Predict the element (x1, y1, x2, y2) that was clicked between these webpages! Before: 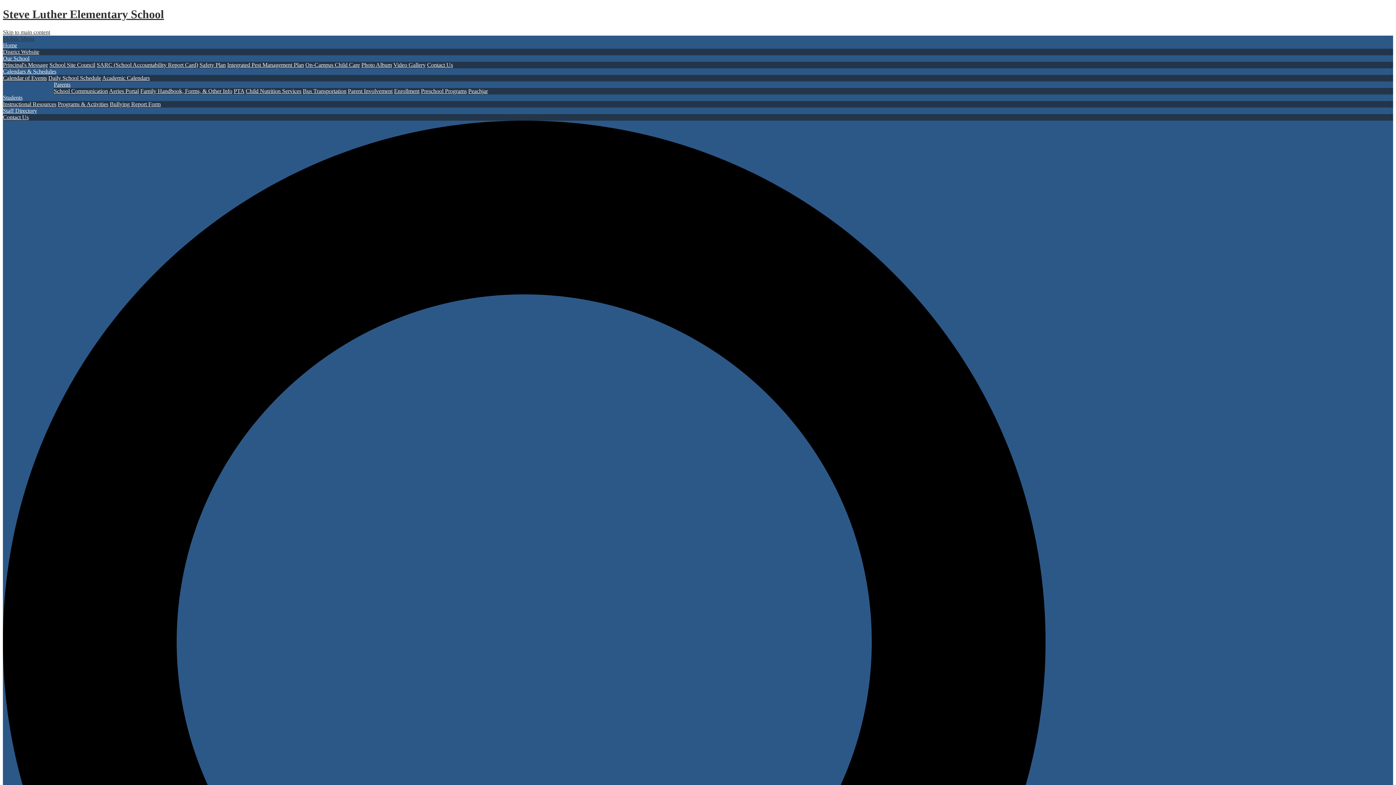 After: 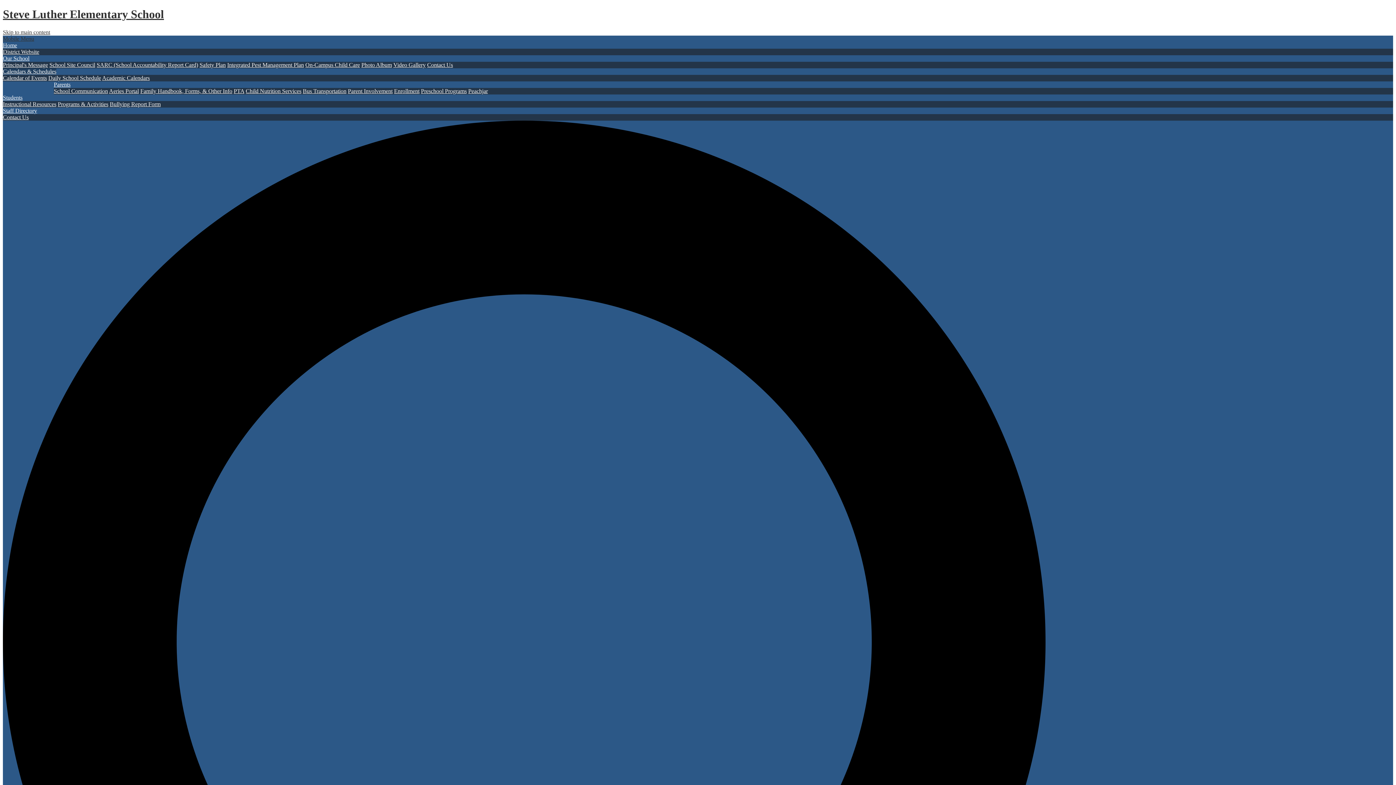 Action: bbox: (2, 68, 56, 74) label: Calendars & Schedules